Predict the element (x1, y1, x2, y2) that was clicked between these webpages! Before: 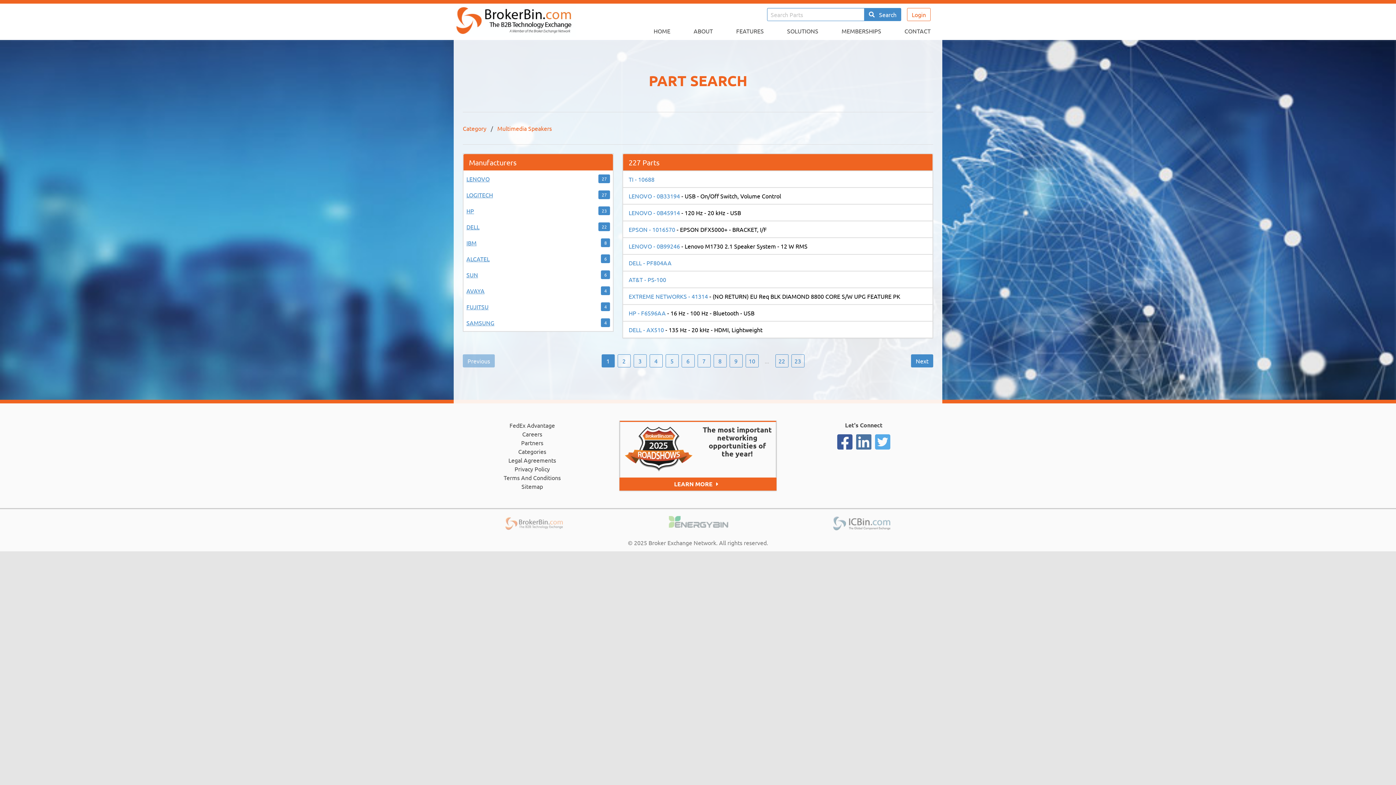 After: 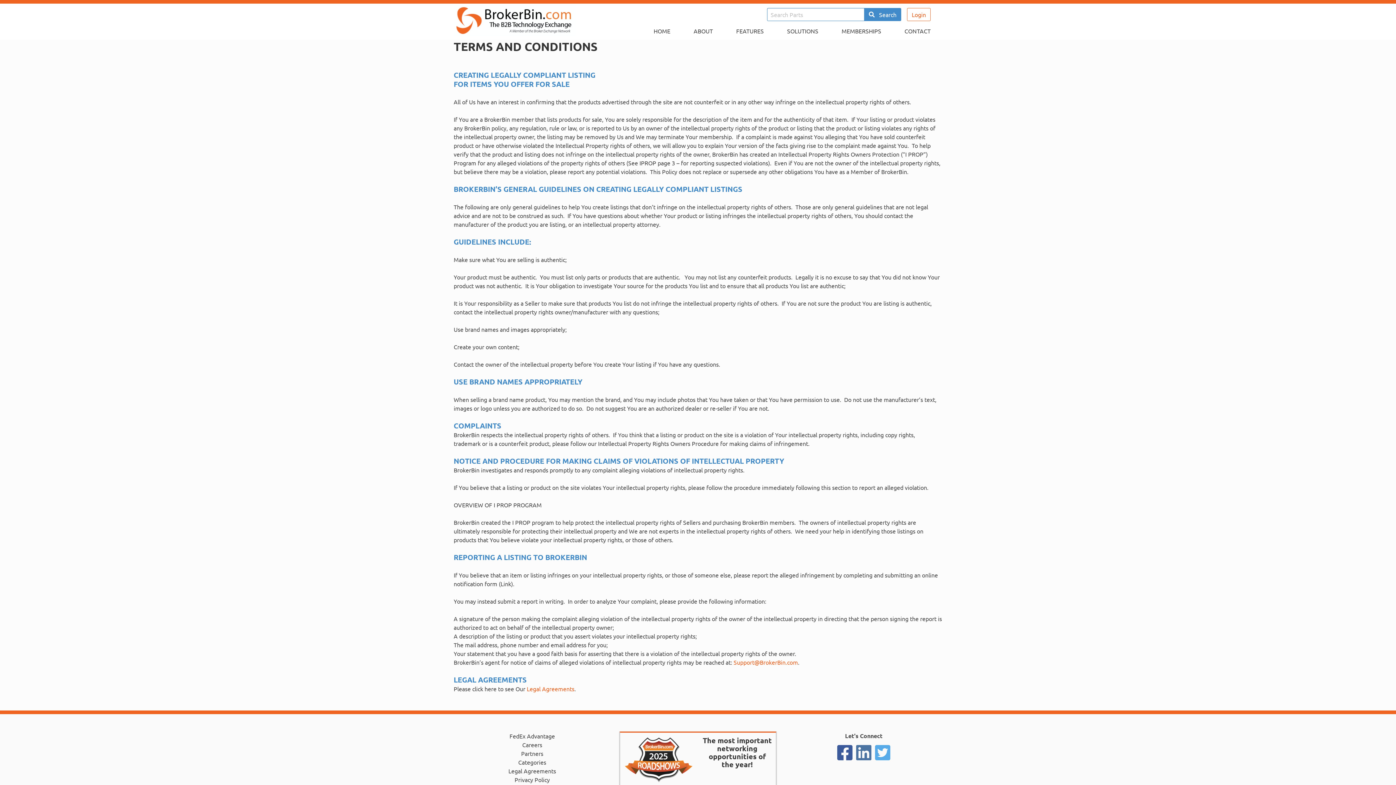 Action: label: Terms And Conditions bbox: (503, 474, 560, 481)